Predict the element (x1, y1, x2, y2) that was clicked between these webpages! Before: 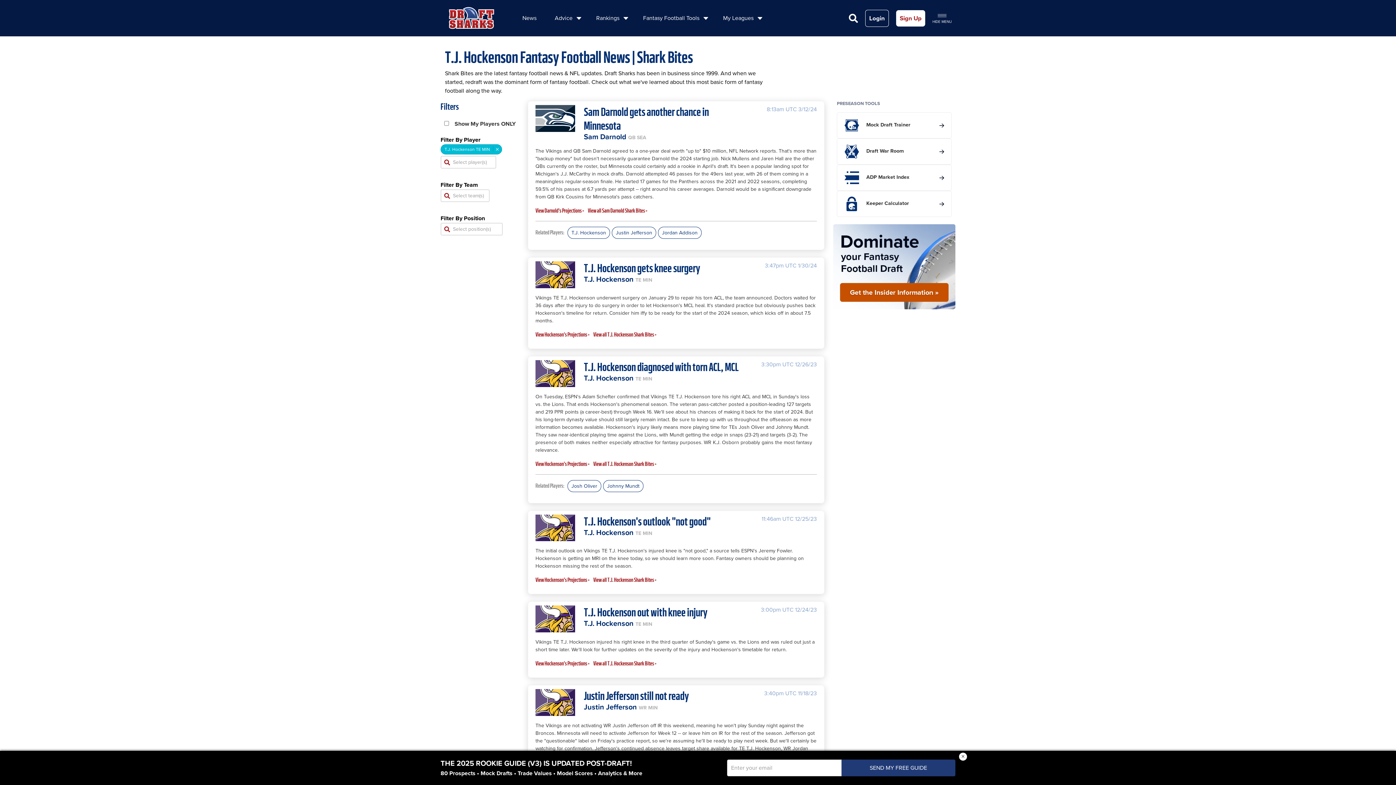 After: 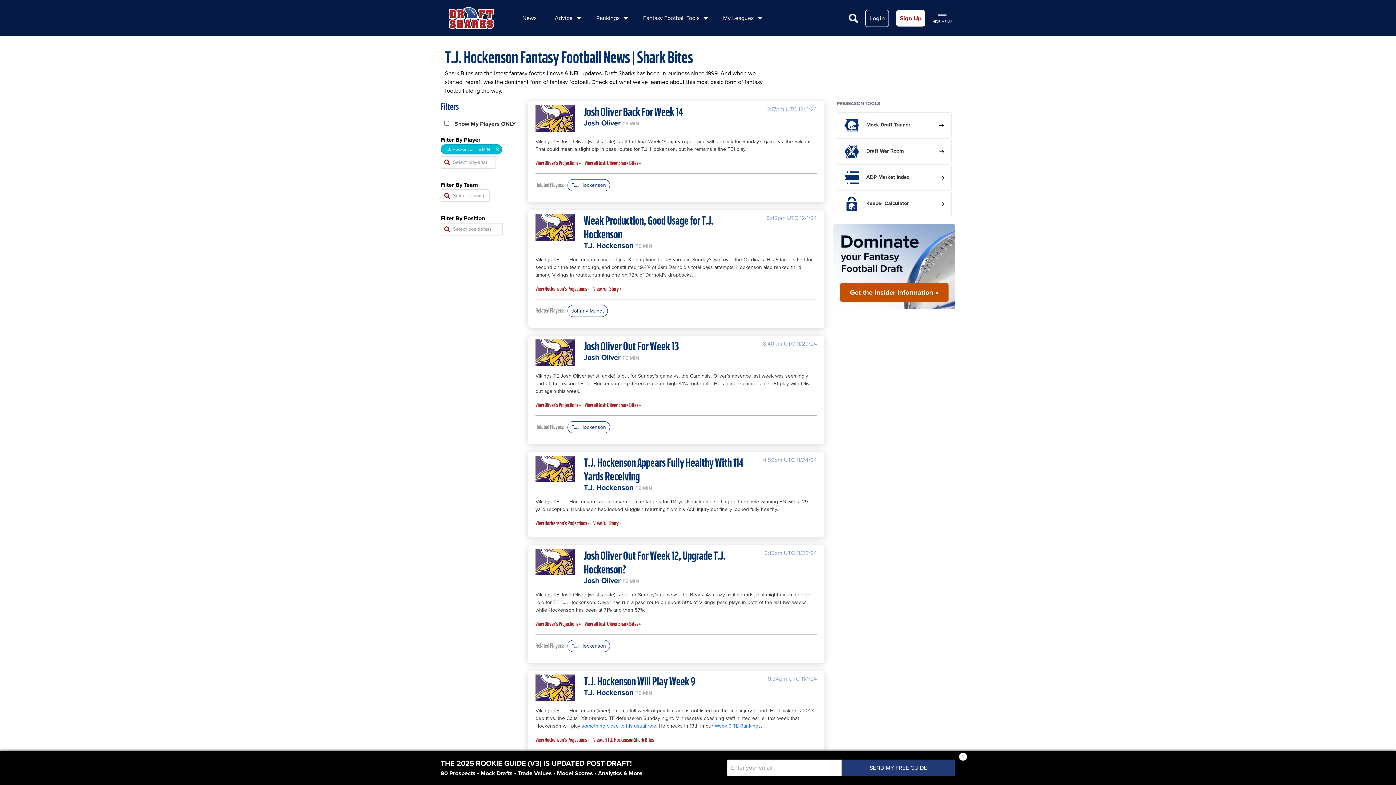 Action: bbox: (593, 460, 656, 467) label: View all T.J. Hockenson Shark Bites »